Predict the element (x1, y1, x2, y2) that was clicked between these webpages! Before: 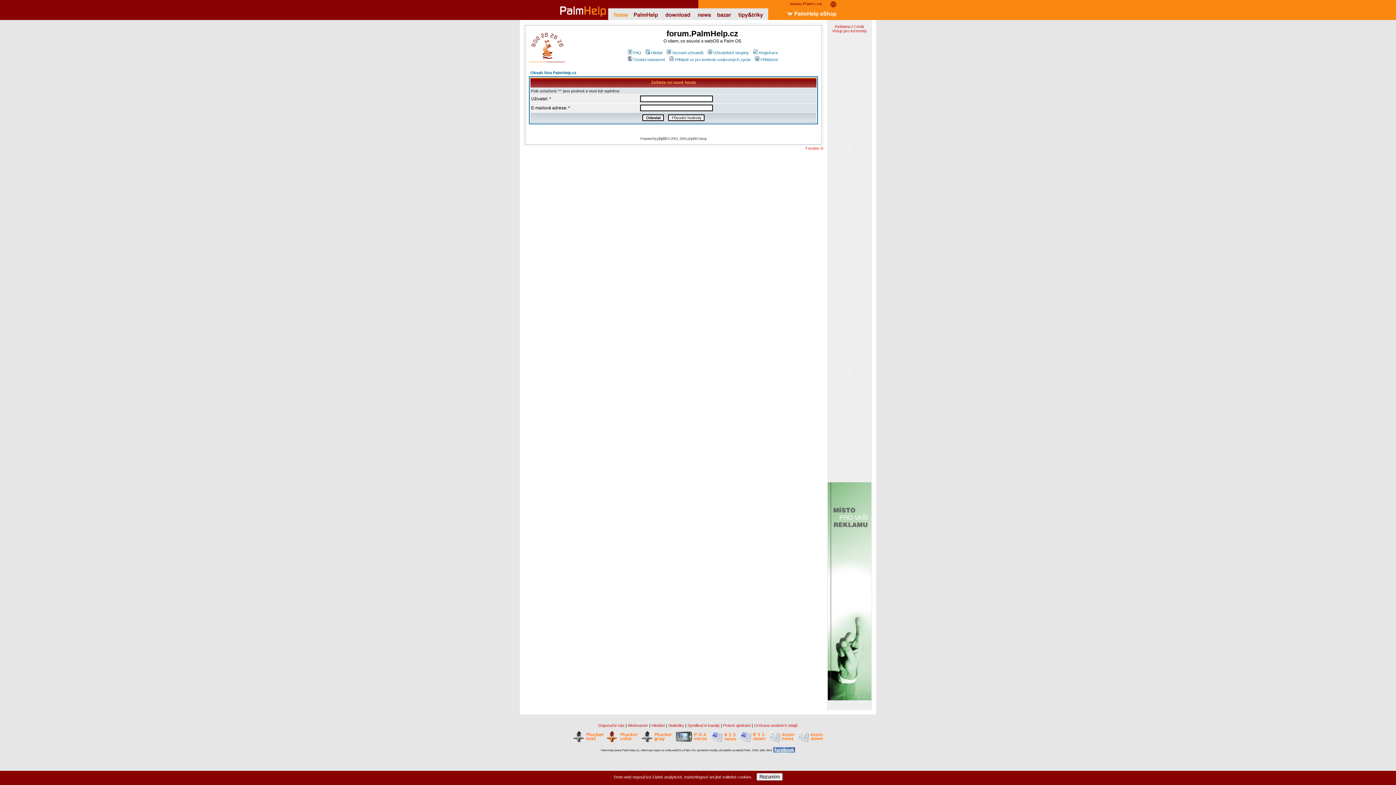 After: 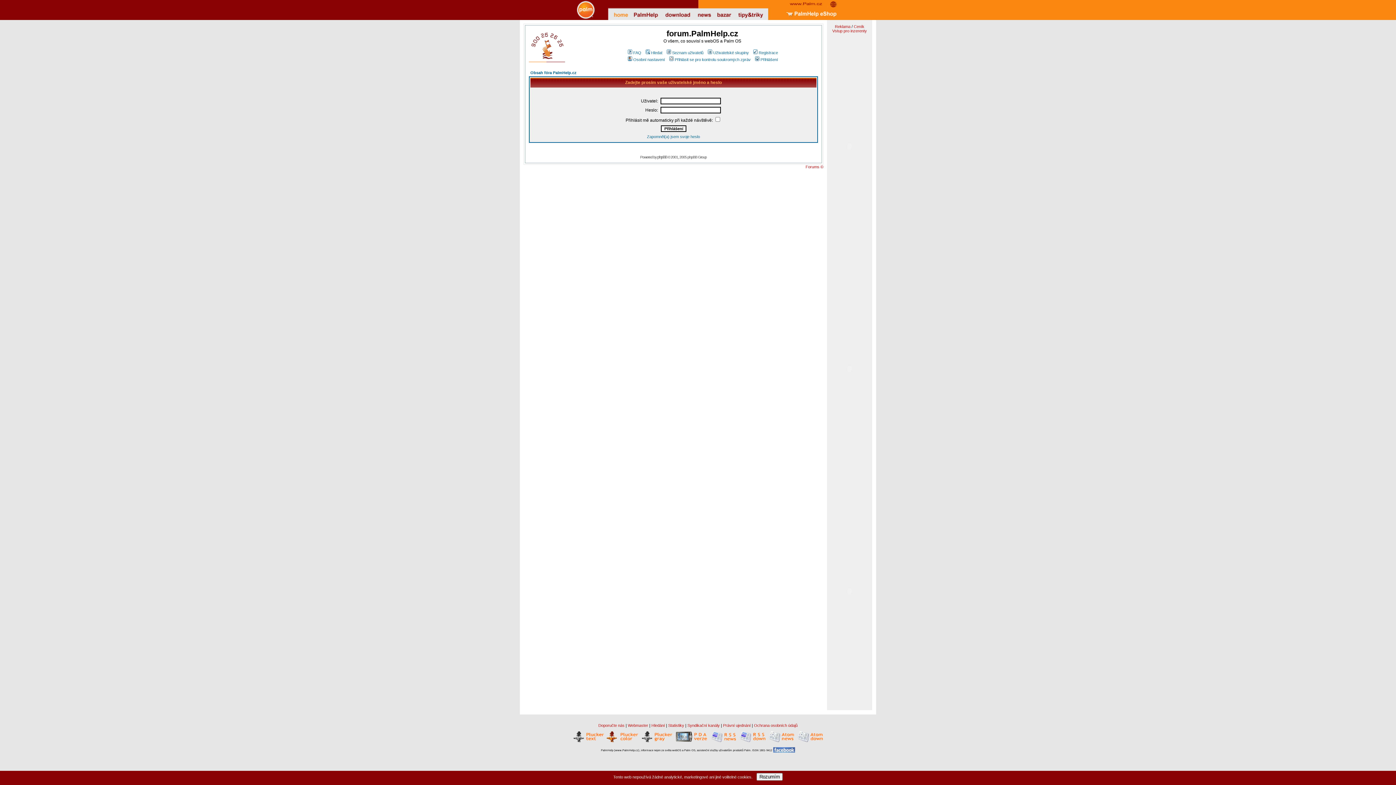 Action: label: Osobní nastavení bbox: (626, 57, 665, 61)